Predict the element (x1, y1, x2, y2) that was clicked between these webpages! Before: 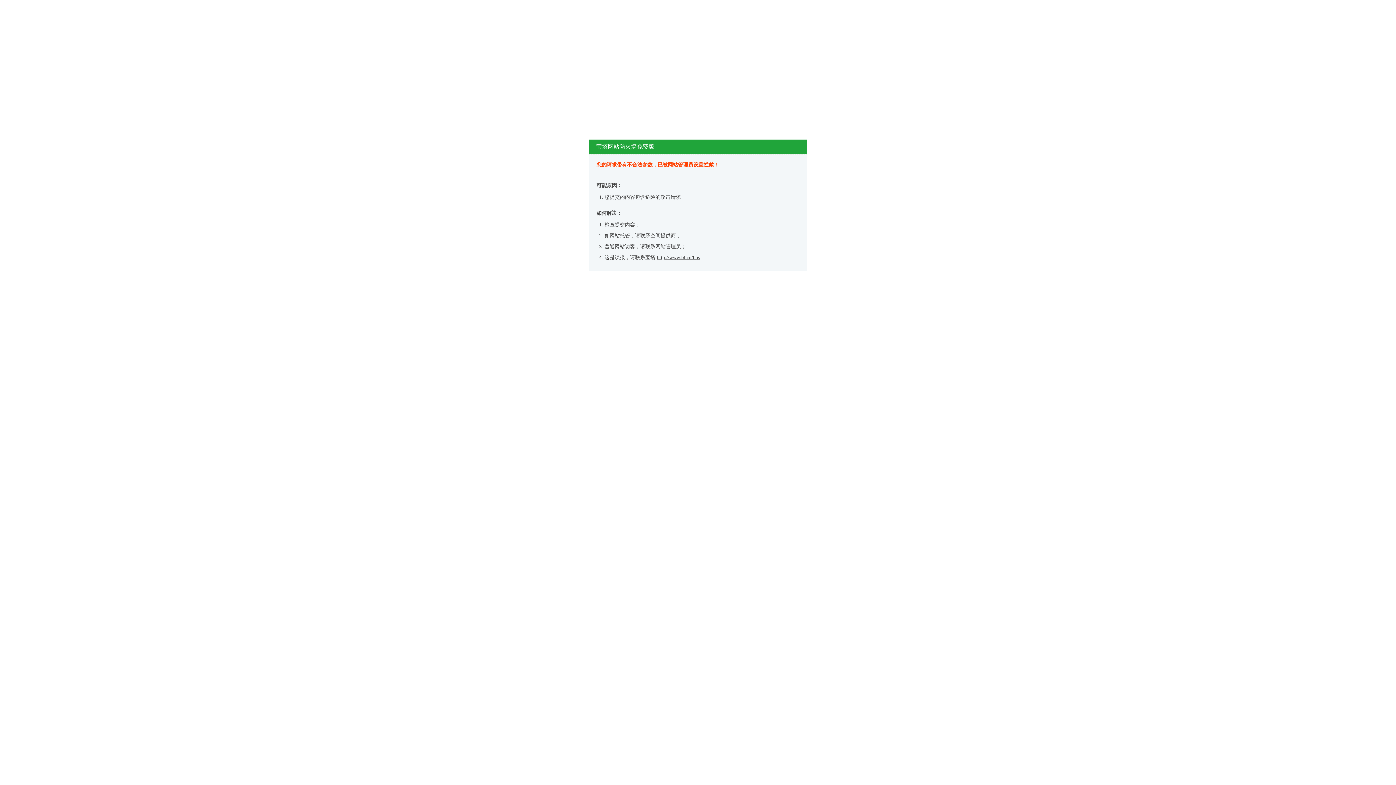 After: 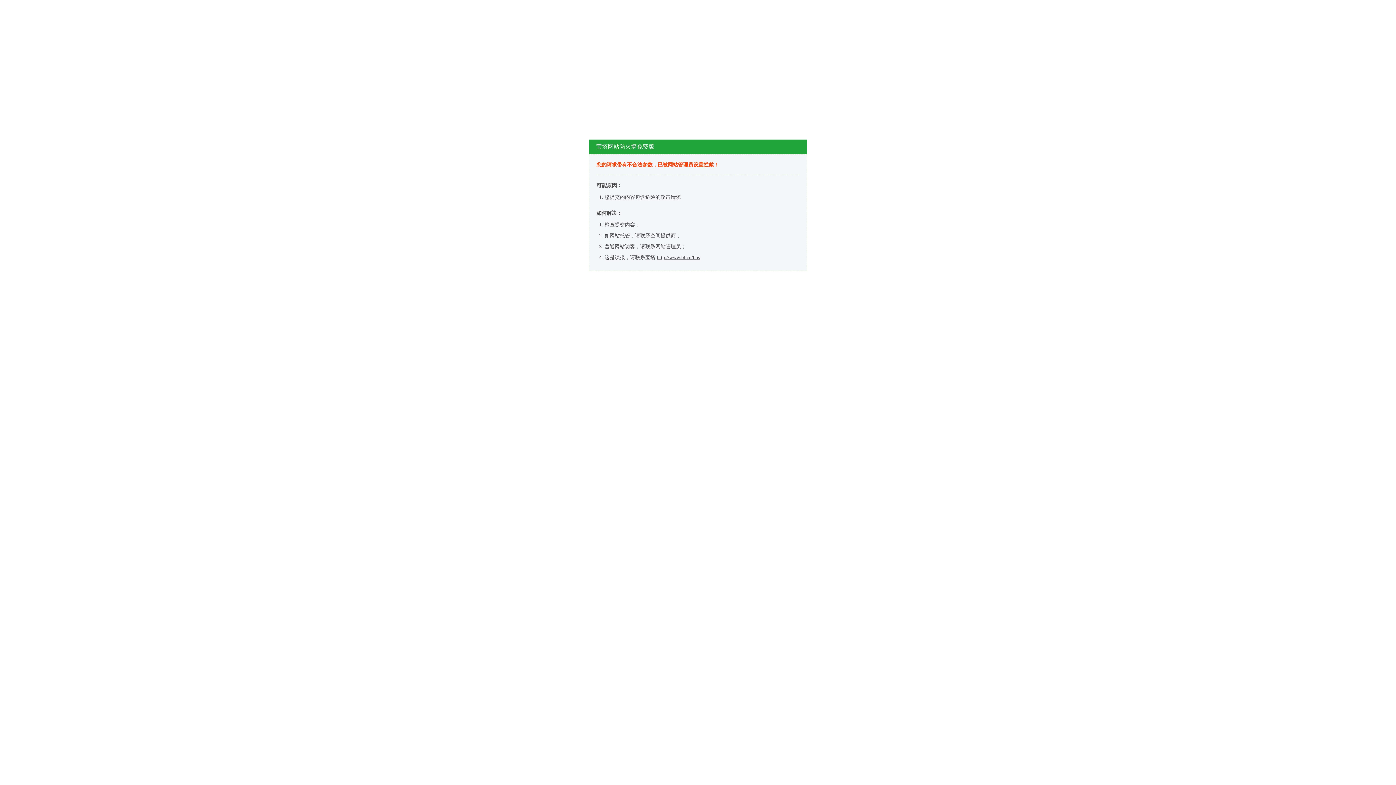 Action: bbox: (657, 254, 700, 260) label: http://www.bt.cn/bbs